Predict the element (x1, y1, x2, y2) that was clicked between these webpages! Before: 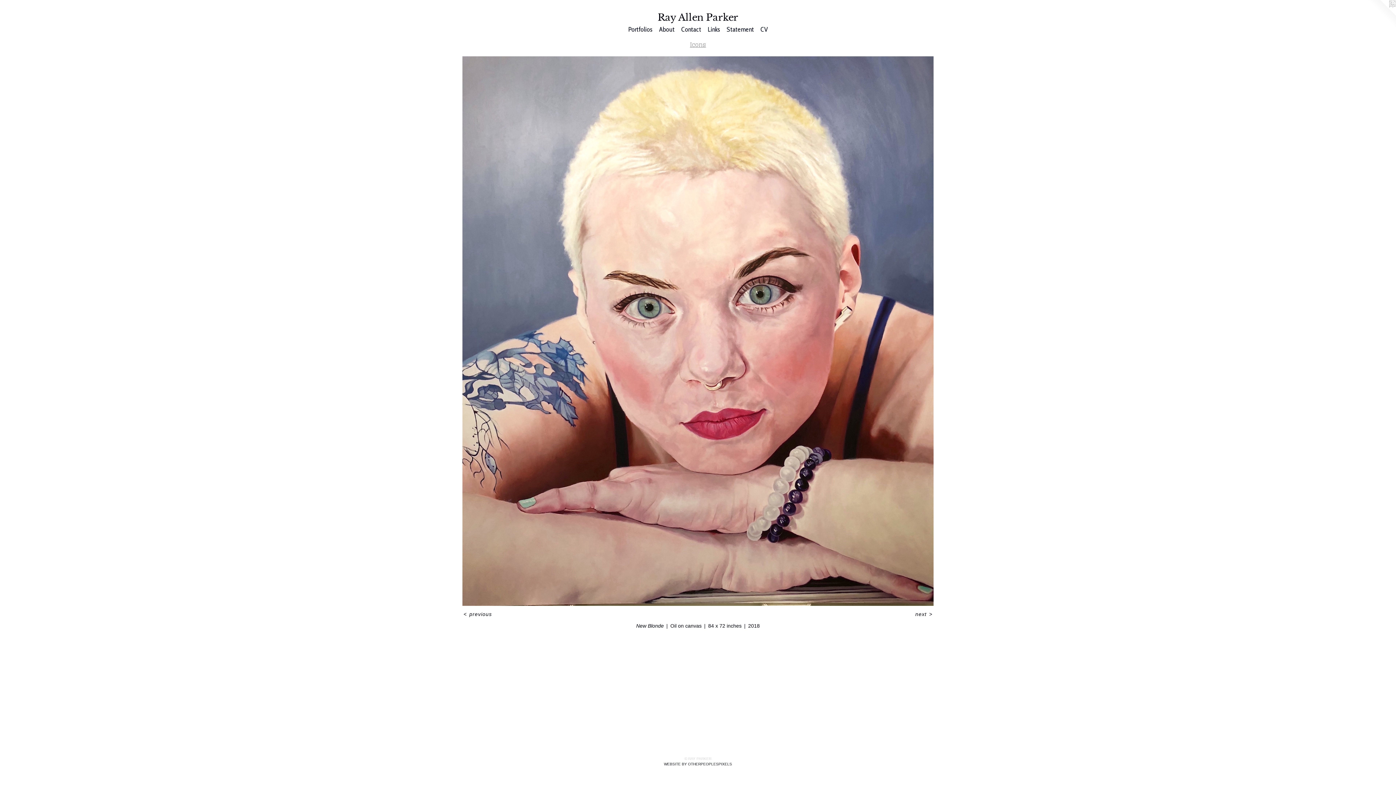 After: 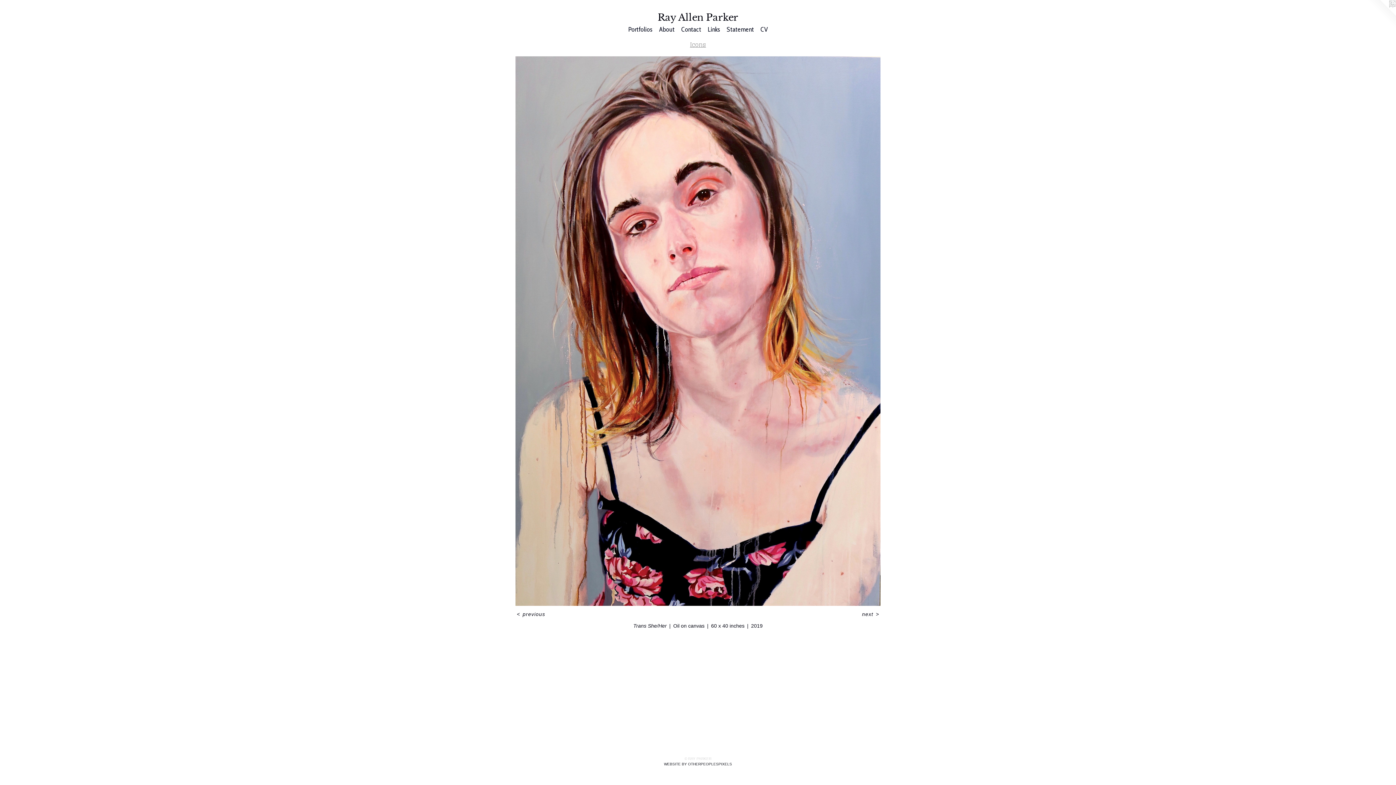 Action: bbox: (462, 56, 933, 606)